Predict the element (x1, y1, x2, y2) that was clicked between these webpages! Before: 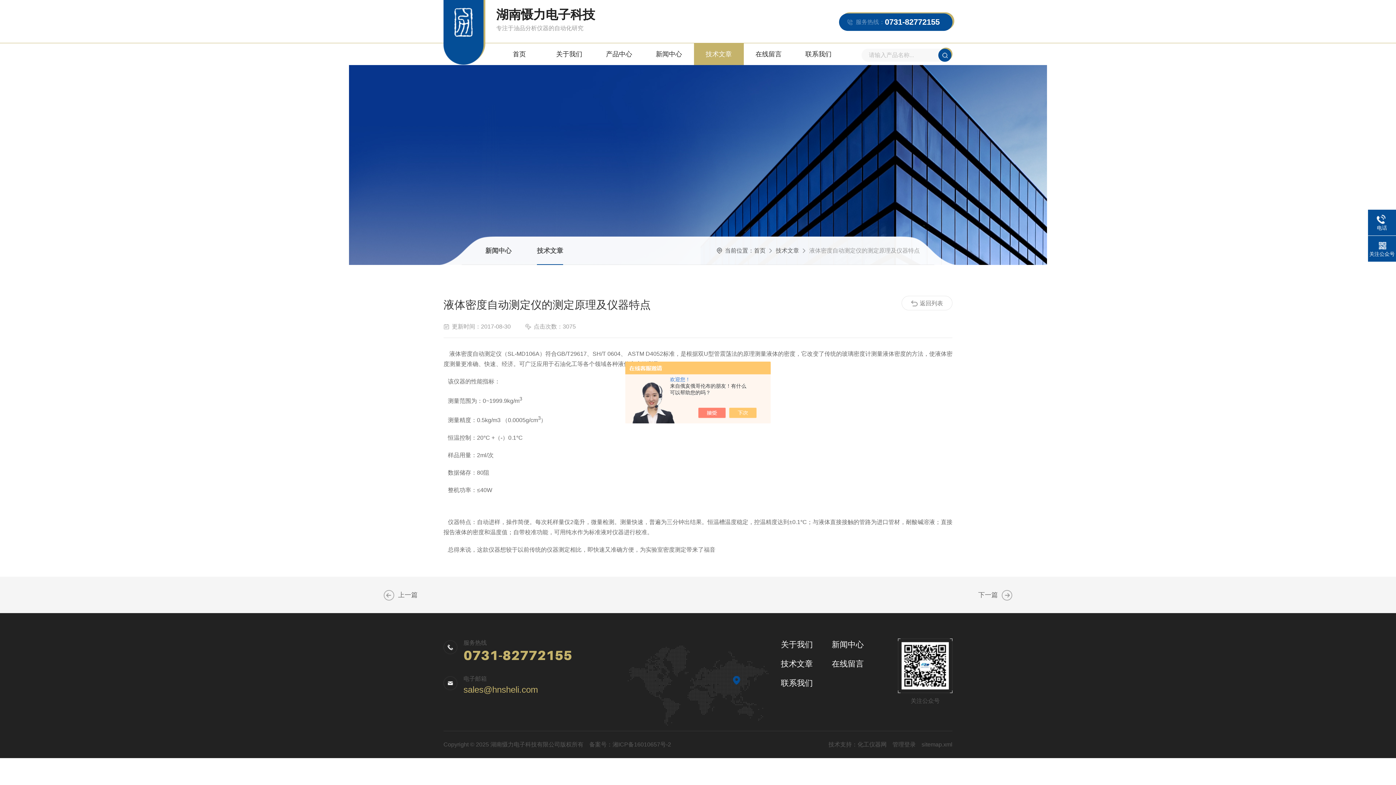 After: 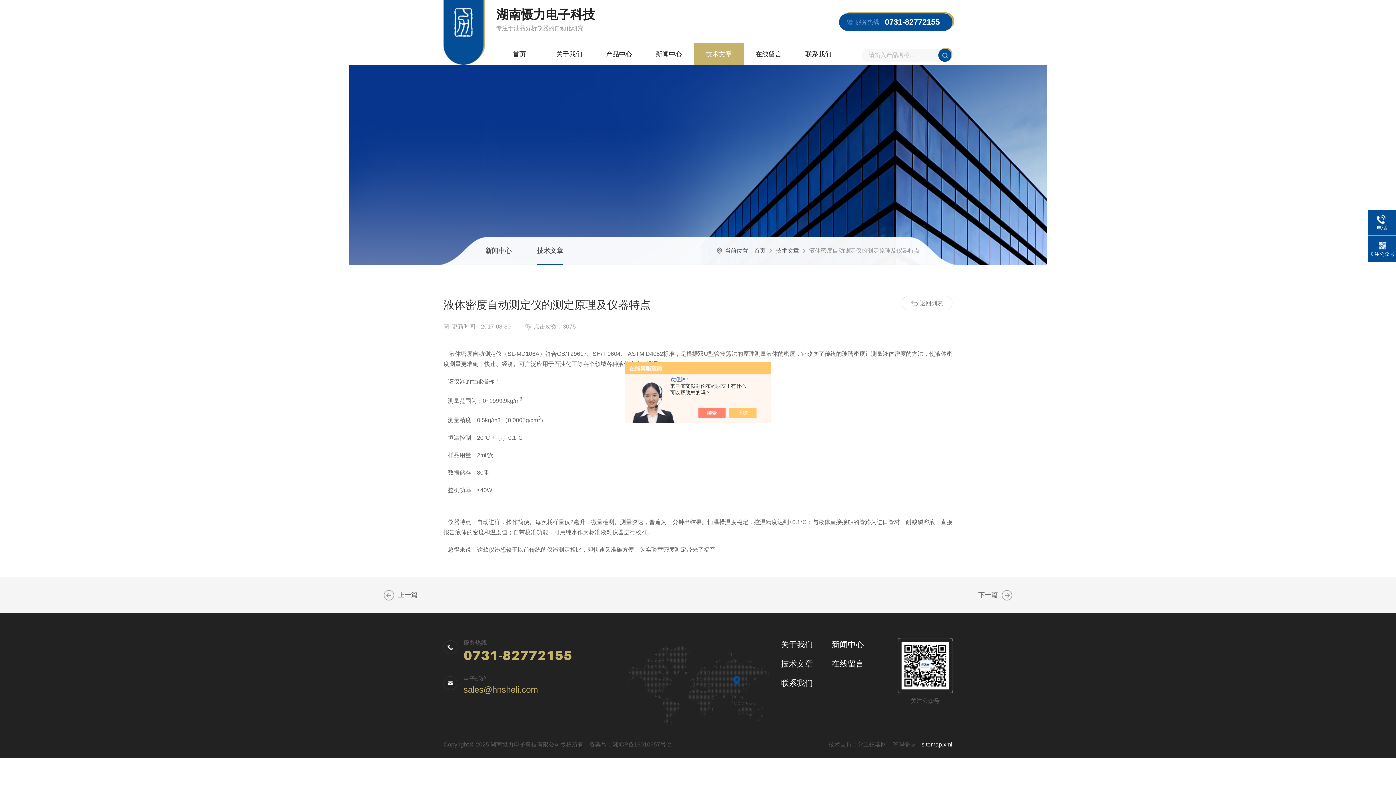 Action: label: sitemap.xml bbox: (921, 741, 952, 747)